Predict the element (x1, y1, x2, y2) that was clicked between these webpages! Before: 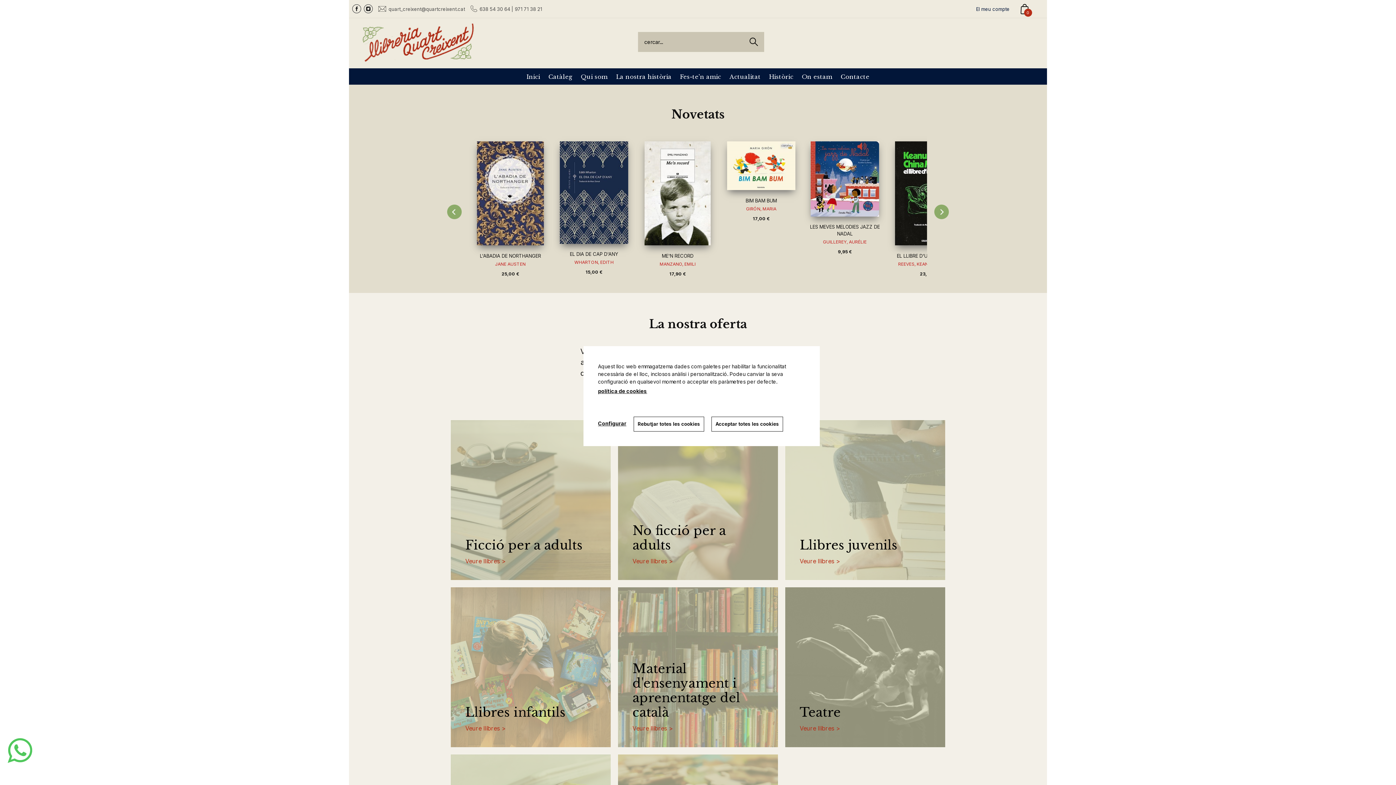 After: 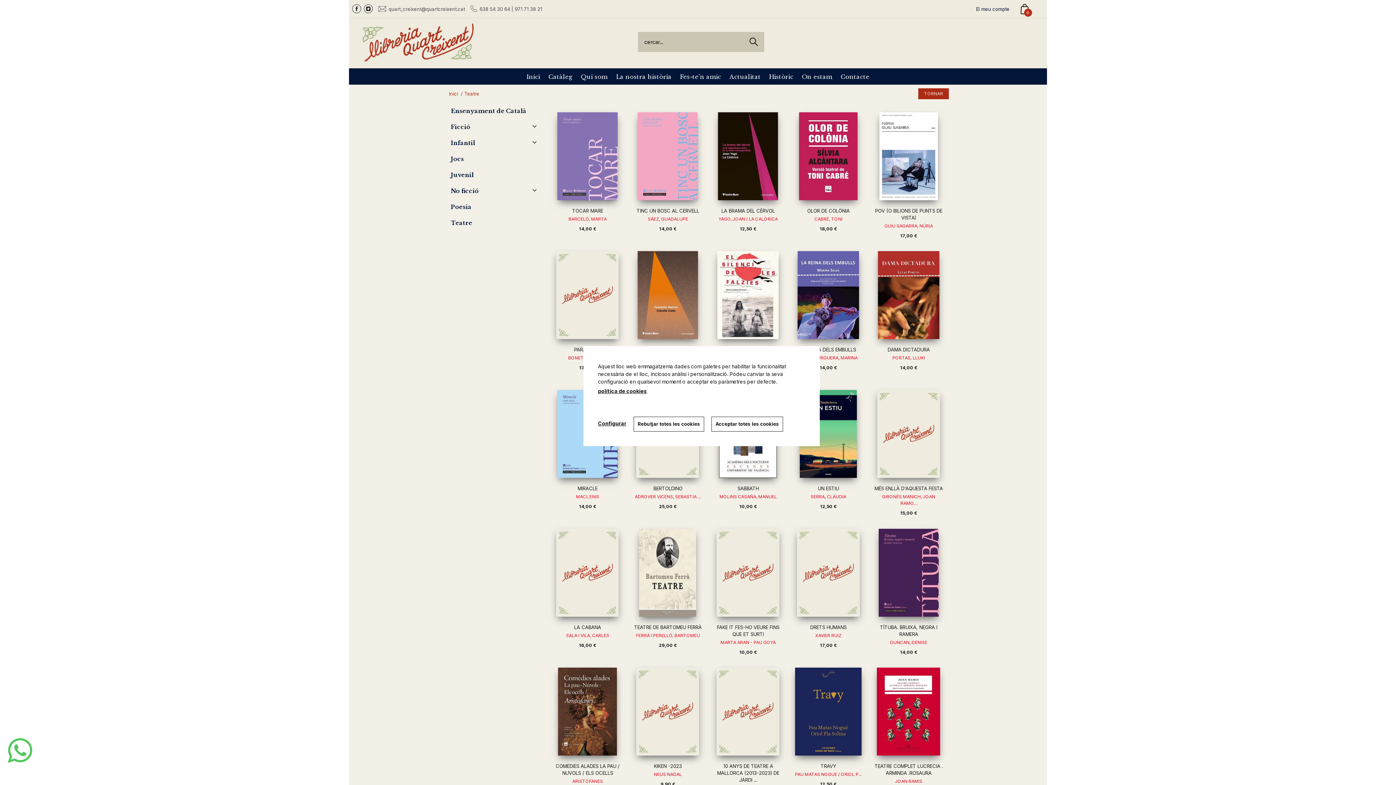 Action: bbox: (785, 587, 945, 747)